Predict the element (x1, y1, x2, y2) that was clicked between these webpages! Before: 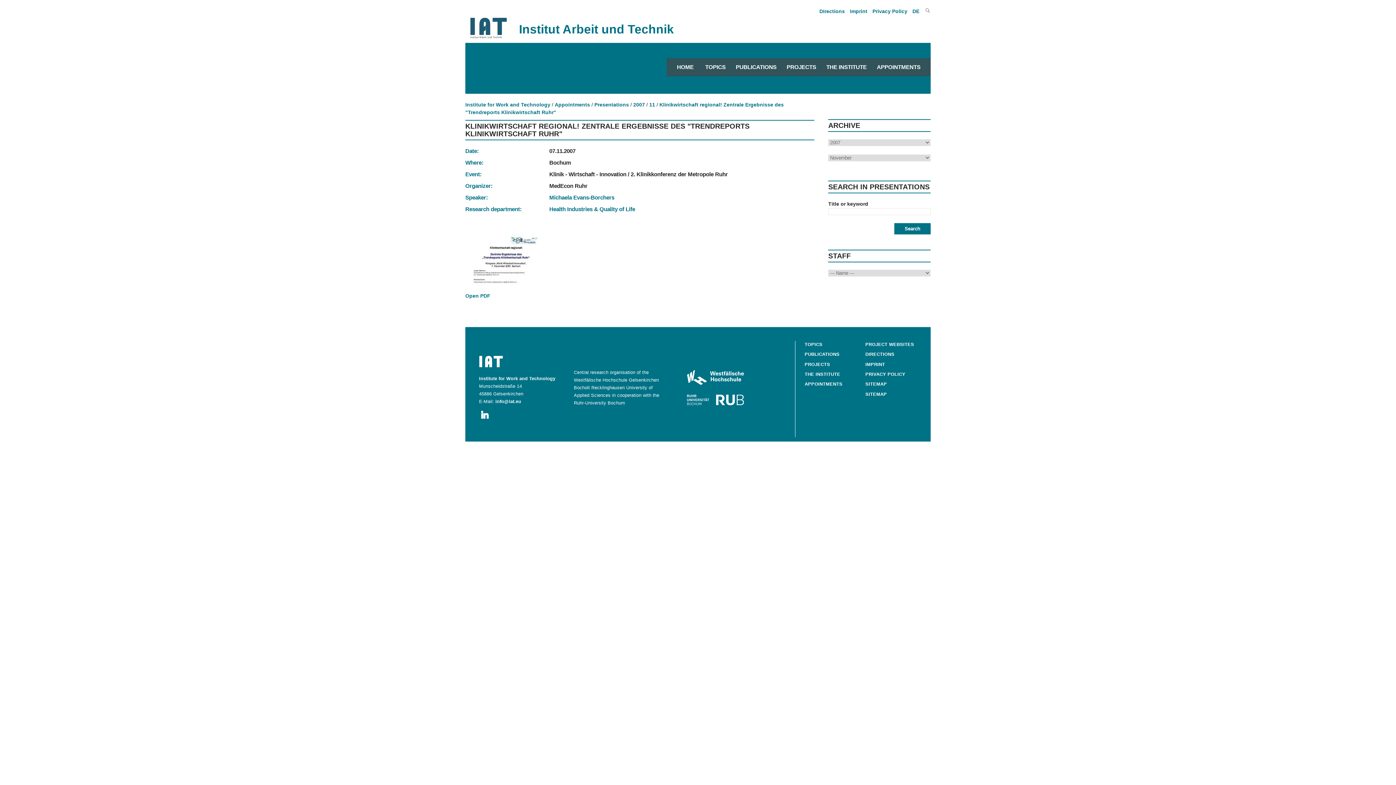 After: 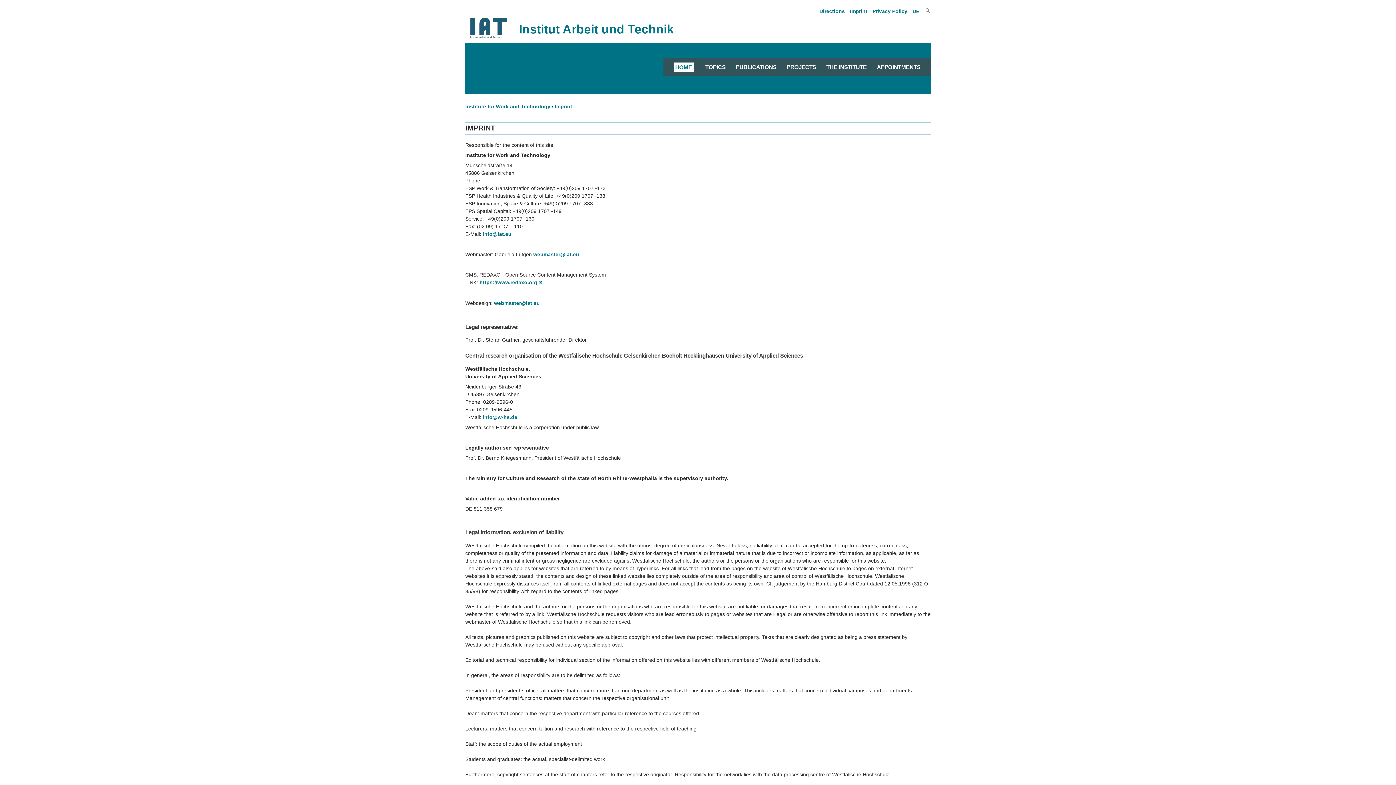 Action: bbox: (865, 362, 885, 369) label: IMPRINT